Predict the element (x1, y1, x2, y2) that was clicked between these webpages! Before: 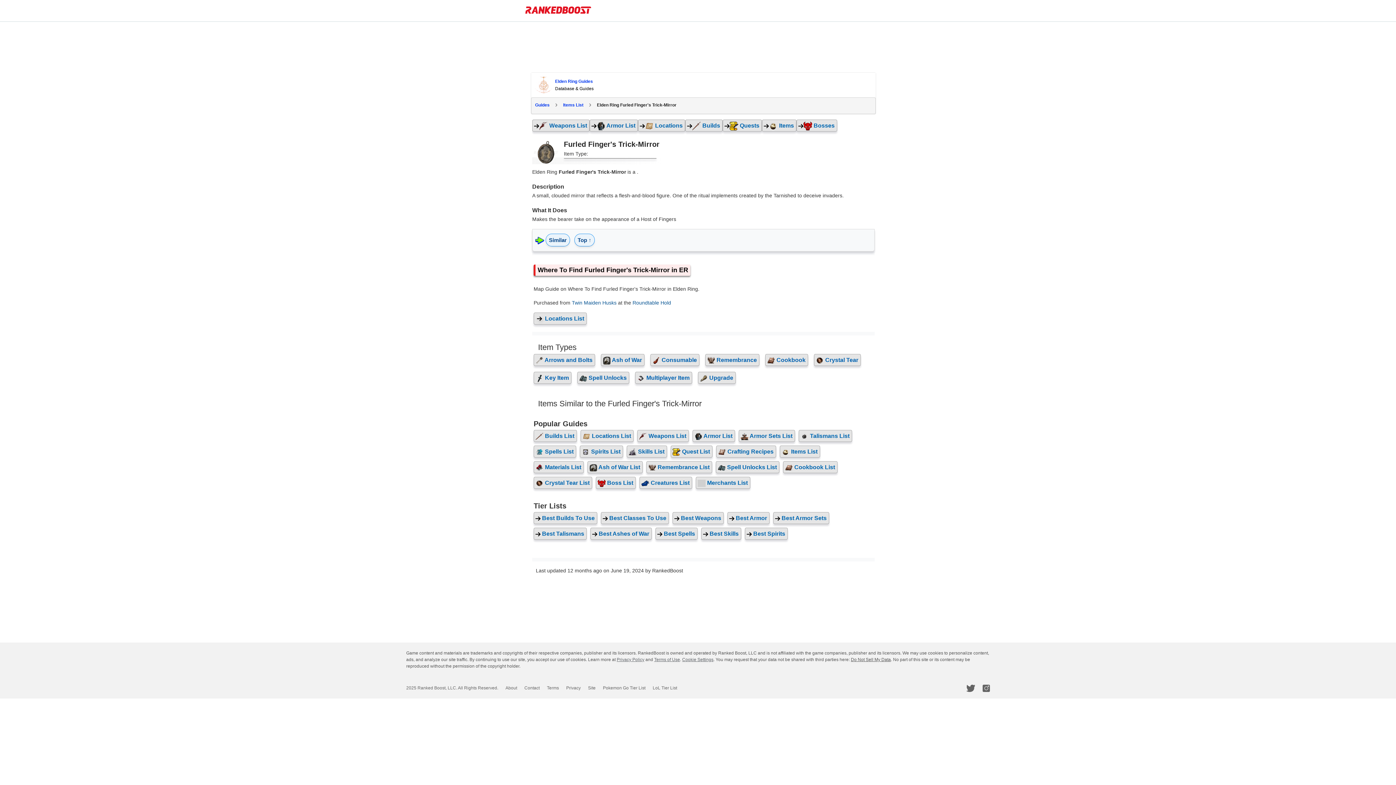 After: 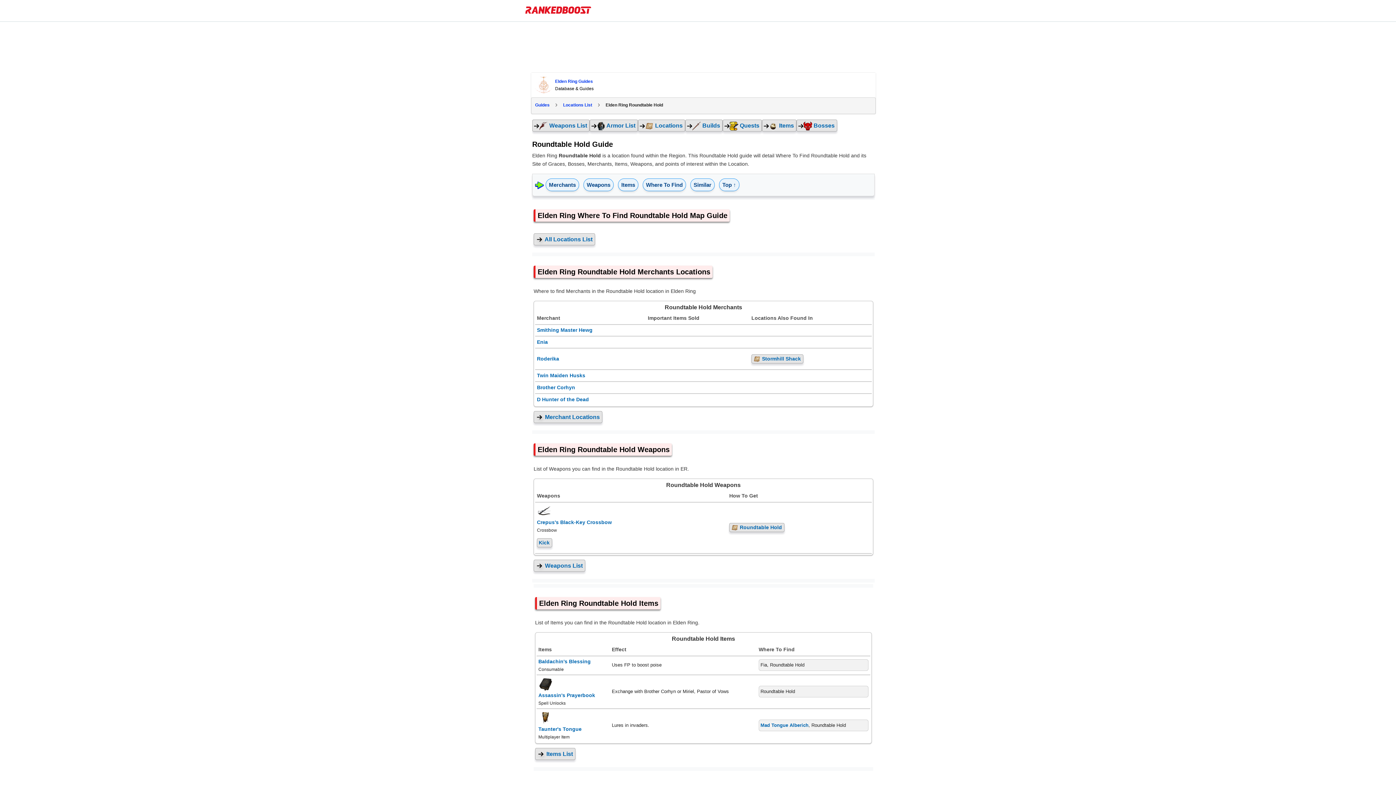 Action: bbox: (632, 300, 671, 305) label: Roundtable Hold